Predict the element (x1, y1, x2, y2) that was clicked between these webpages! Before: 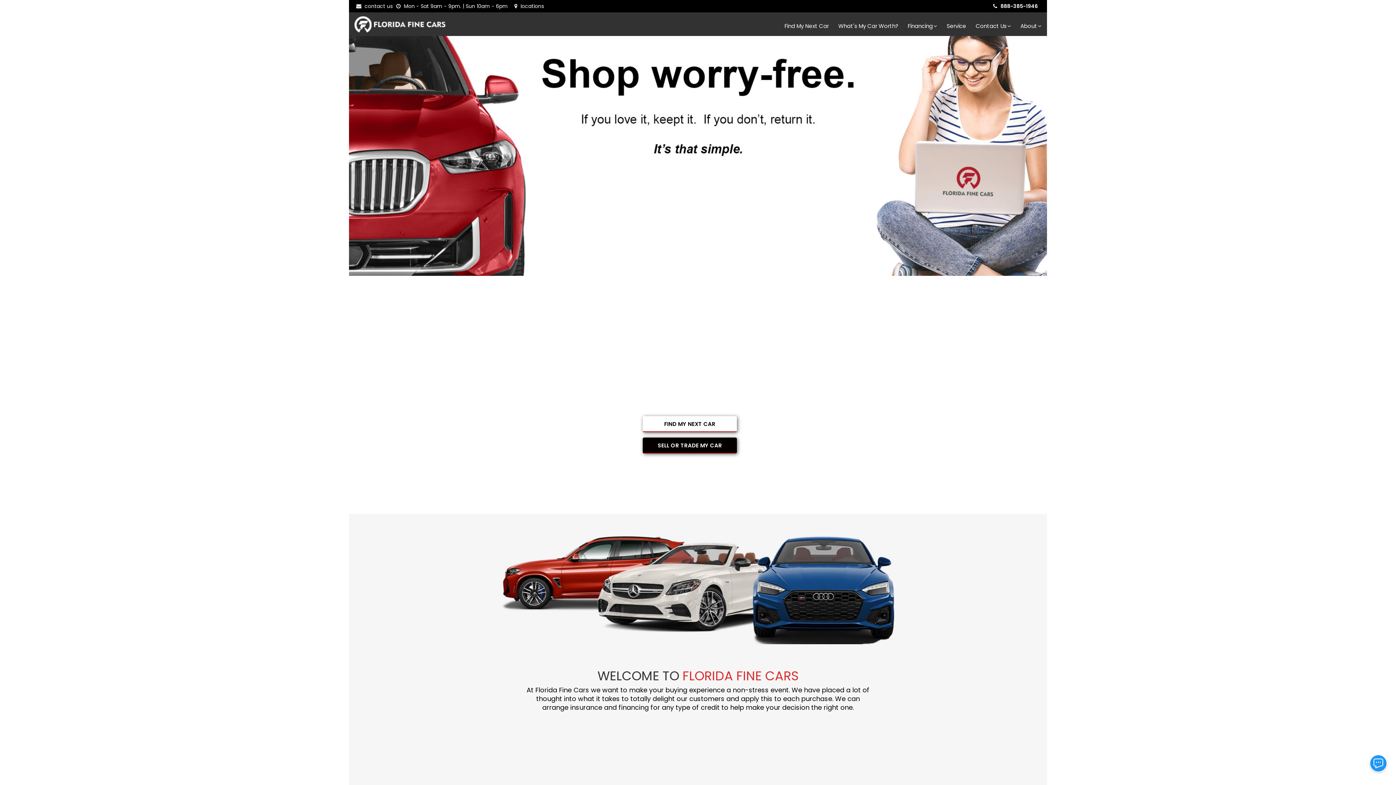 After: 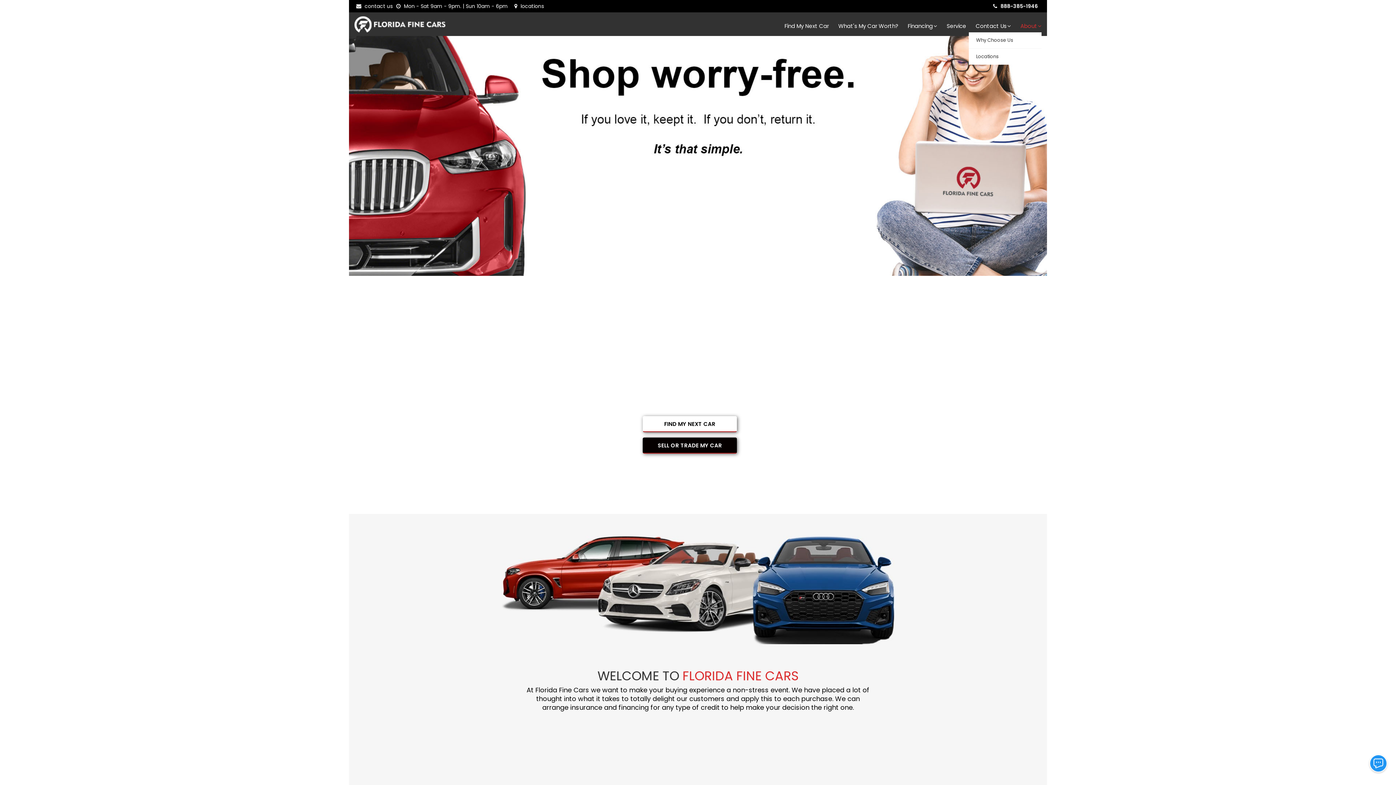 Action: label: About bbox: (1016, 19, 1041, 32)